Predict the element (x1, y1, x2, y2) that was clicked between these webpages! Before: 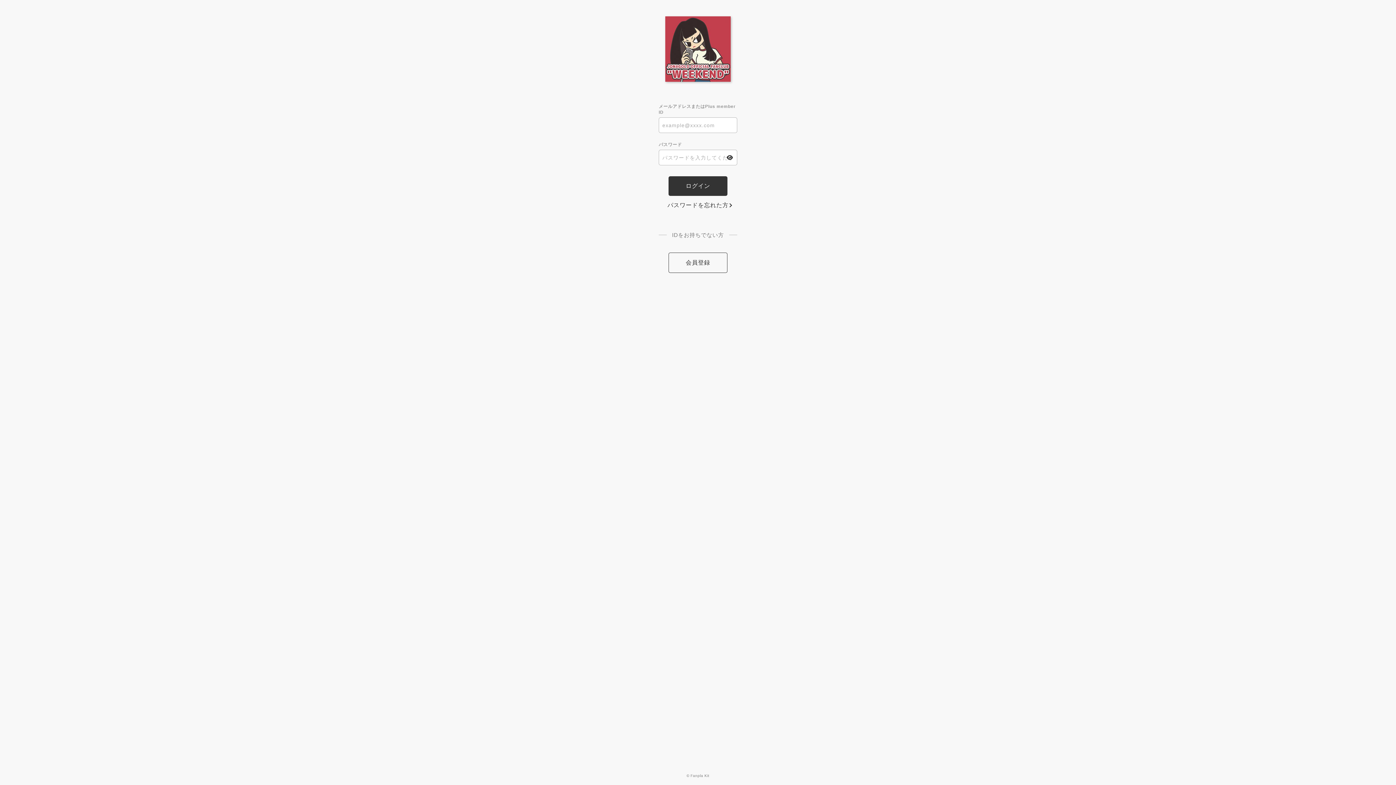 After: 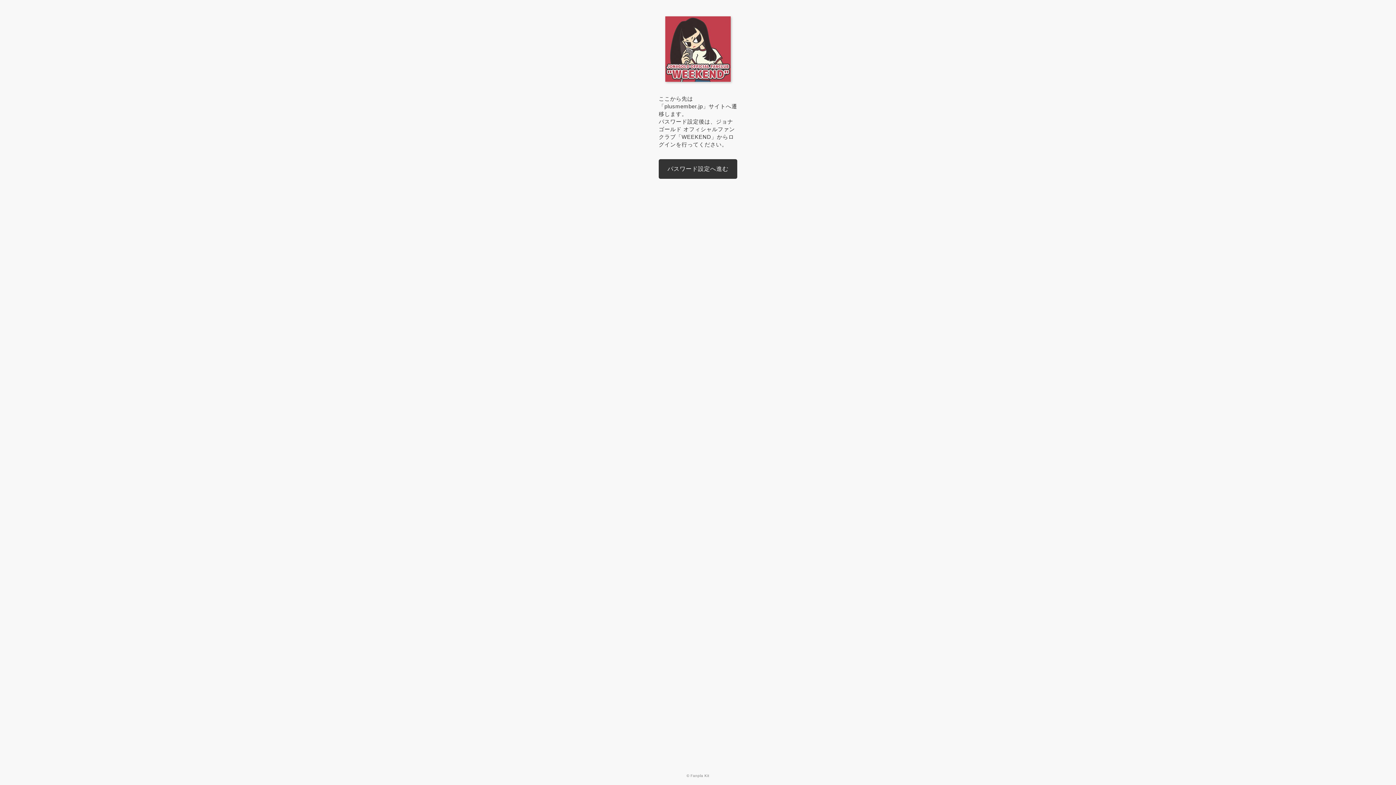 Action: bbox: (667, 201, 728, 209) label: パスワードを忘れた方